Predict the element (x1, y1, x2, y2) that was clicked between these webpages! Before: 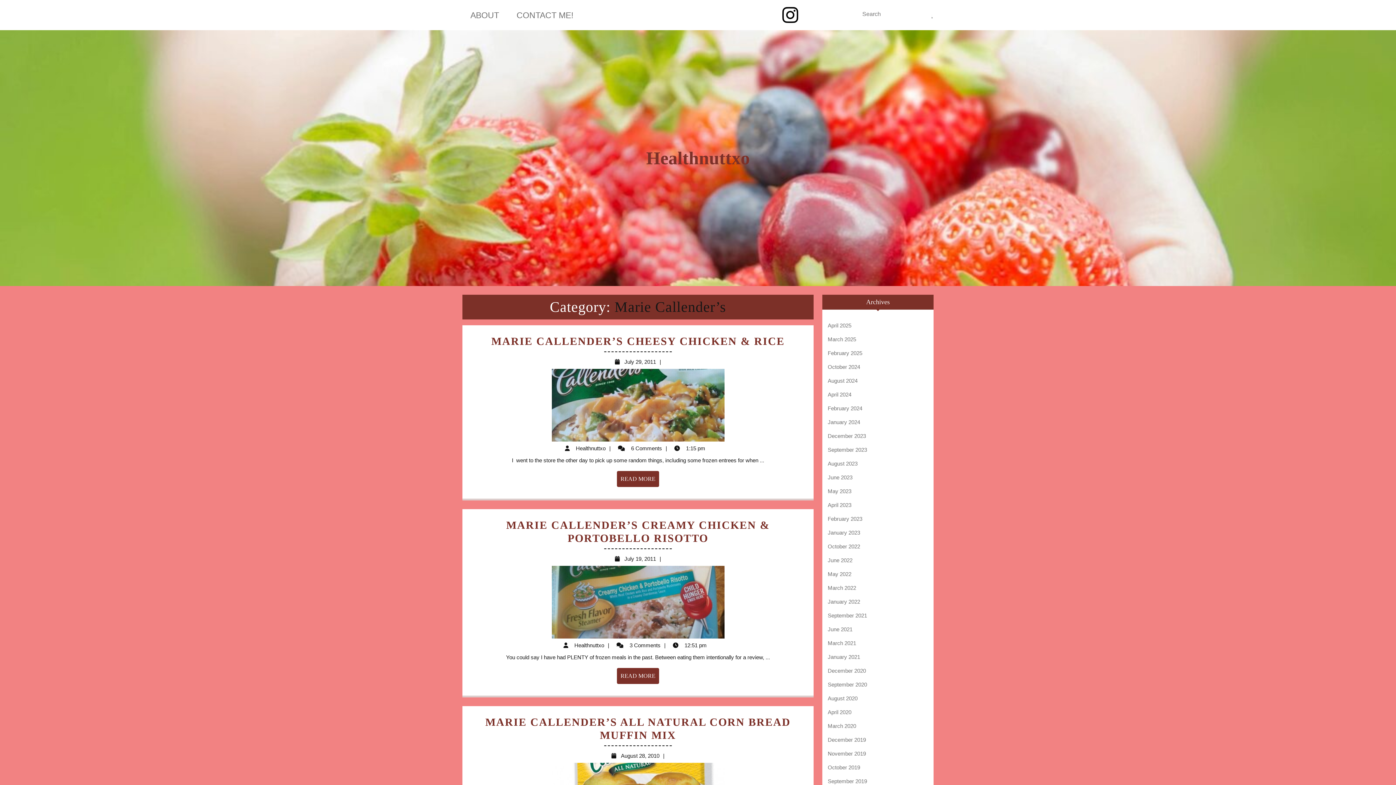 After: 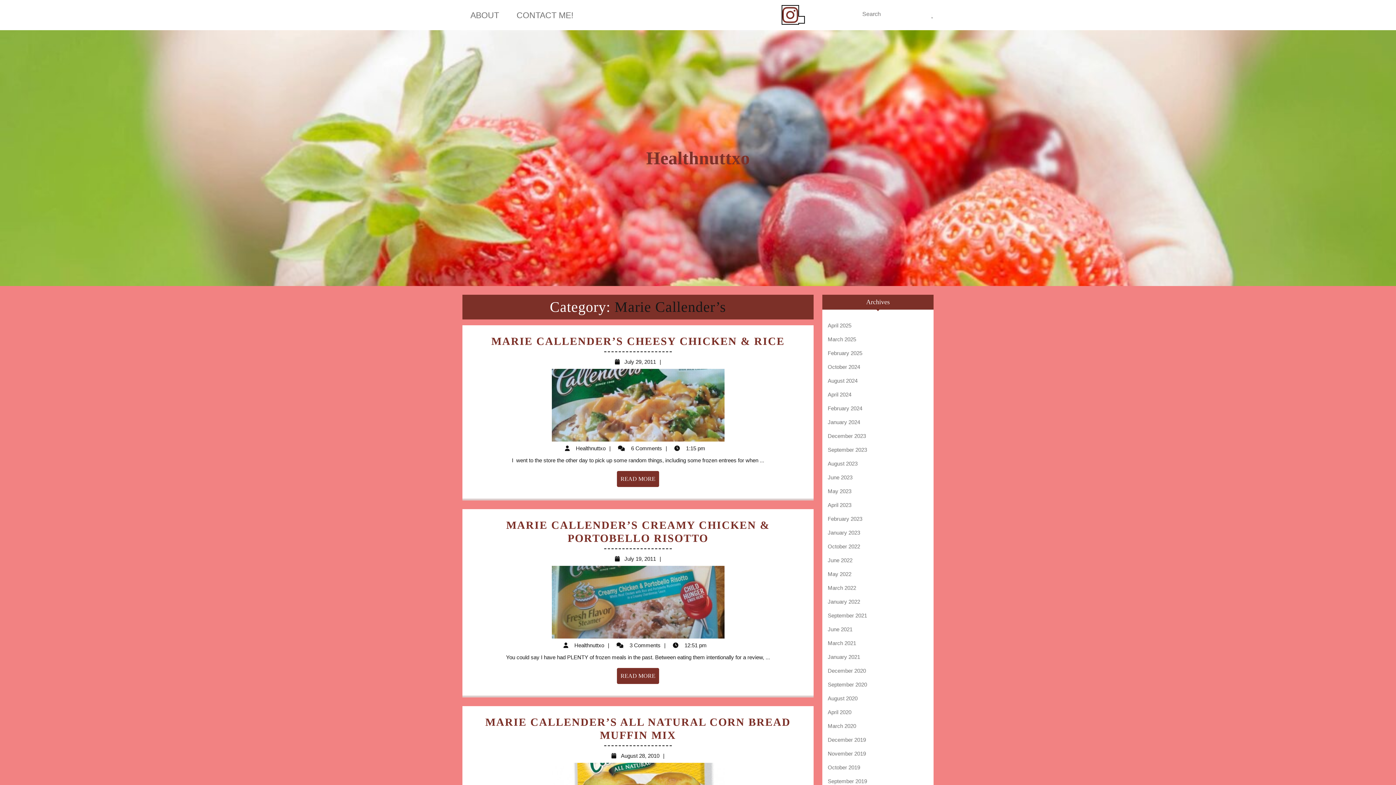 Action: label: Instagram bbox: (782, 16, 804, 22)